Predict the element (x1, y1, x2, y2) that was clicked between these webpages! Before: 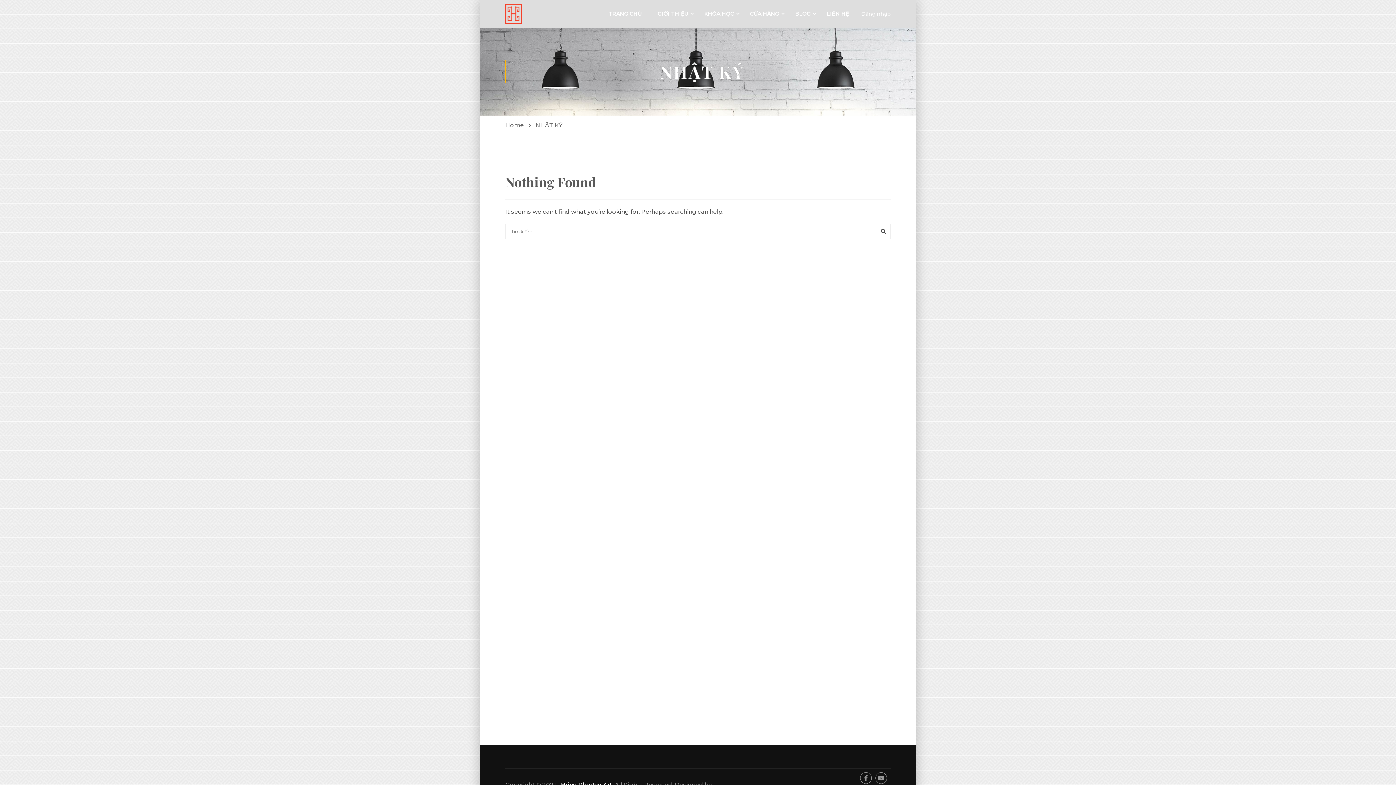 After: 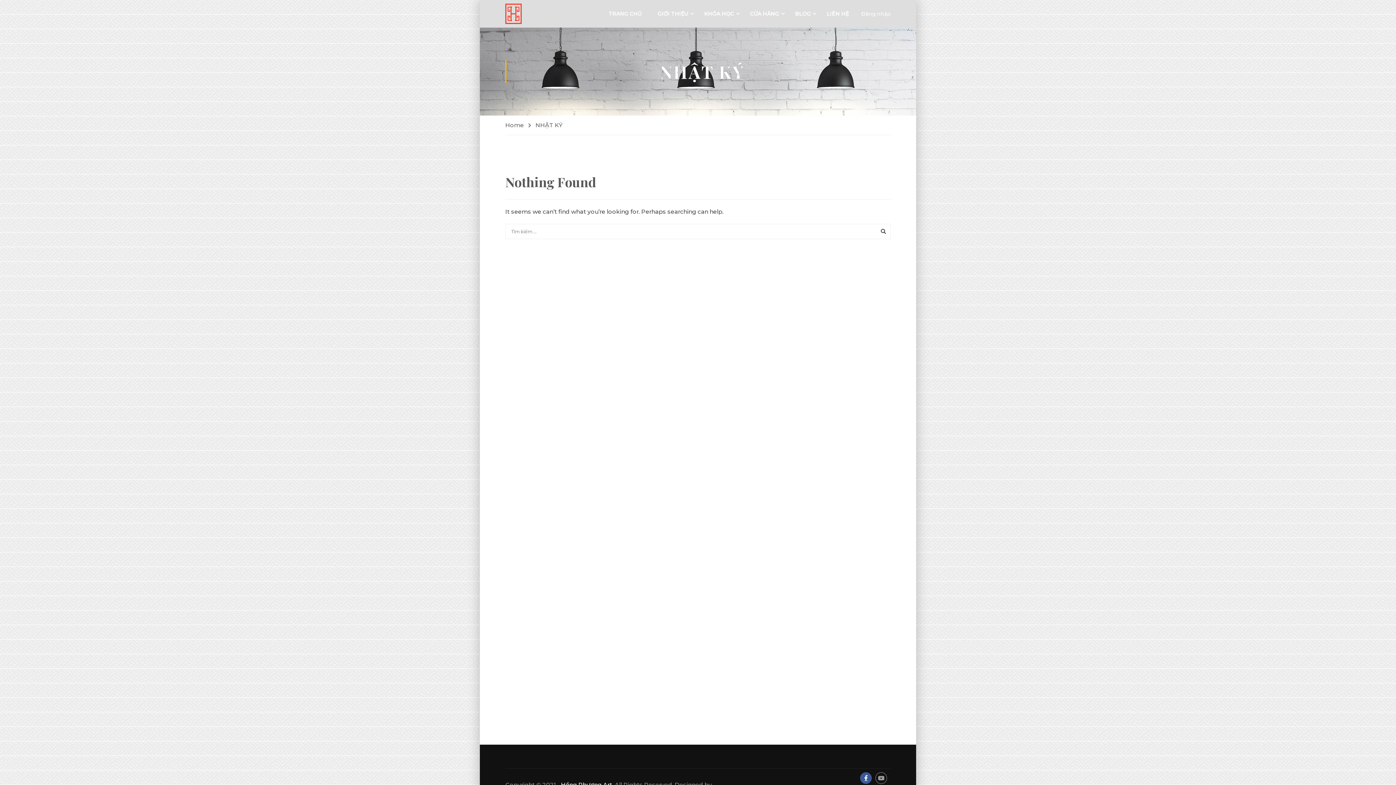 Action: bbox: (860, 772, 871, 784)